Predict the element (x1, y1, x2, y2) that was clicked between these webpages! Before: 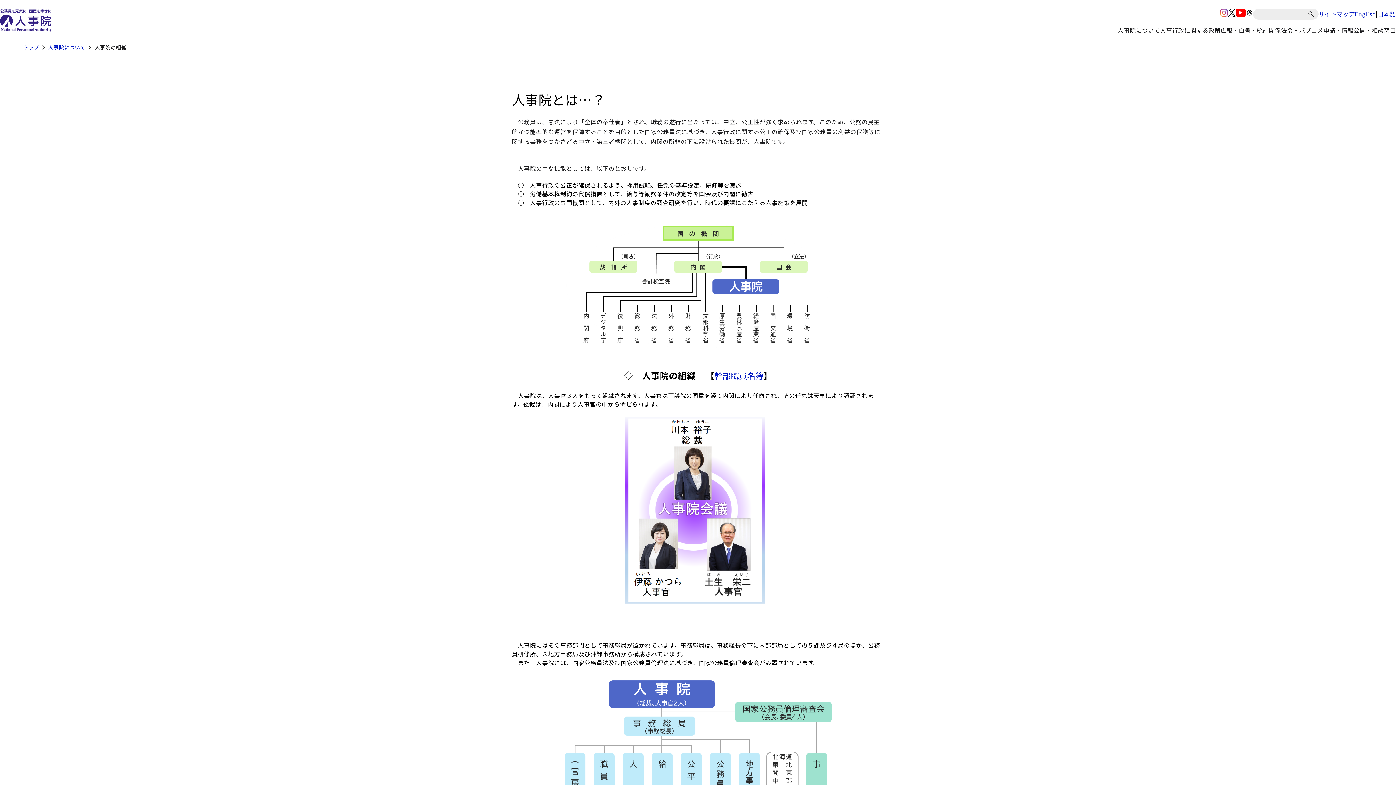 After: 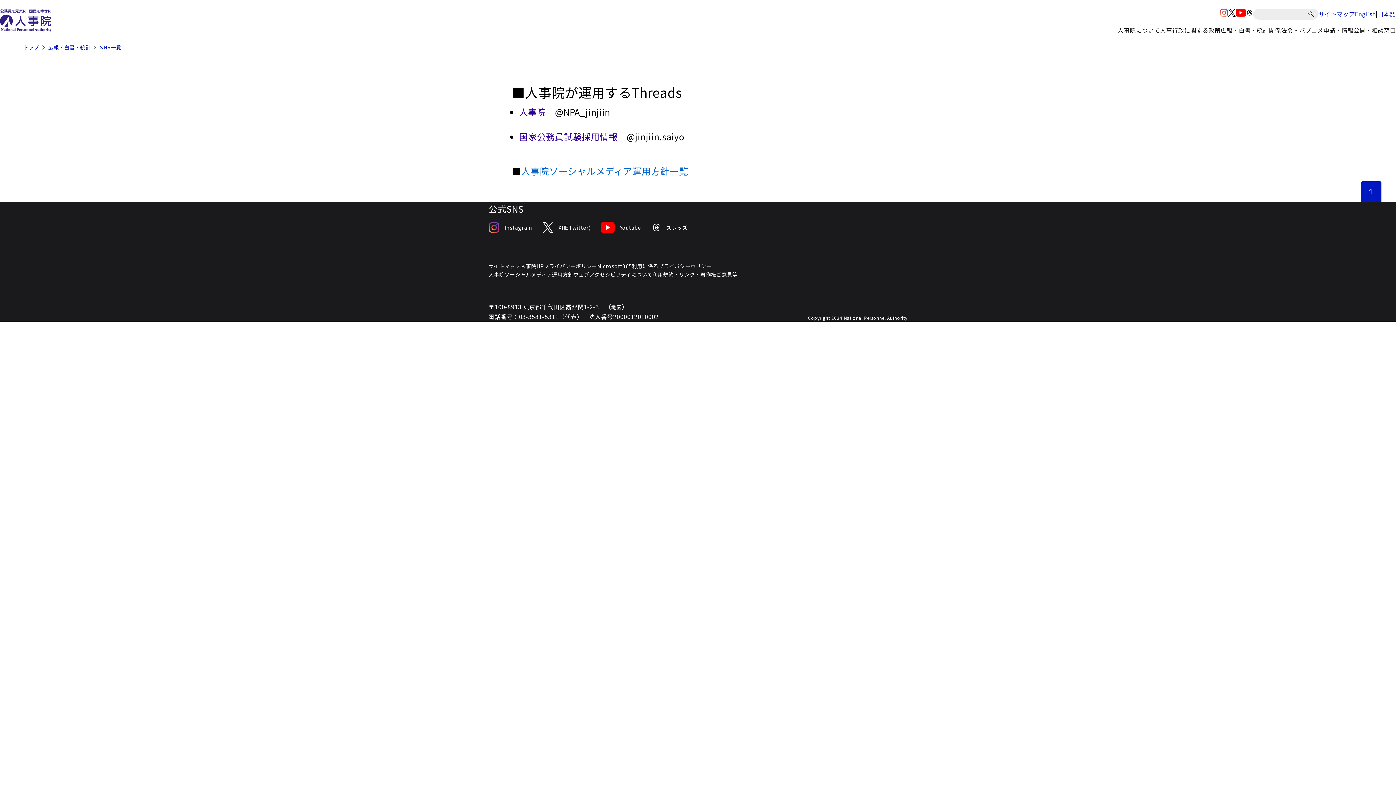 Action: bbox: (1246, 8, 1253, 19)